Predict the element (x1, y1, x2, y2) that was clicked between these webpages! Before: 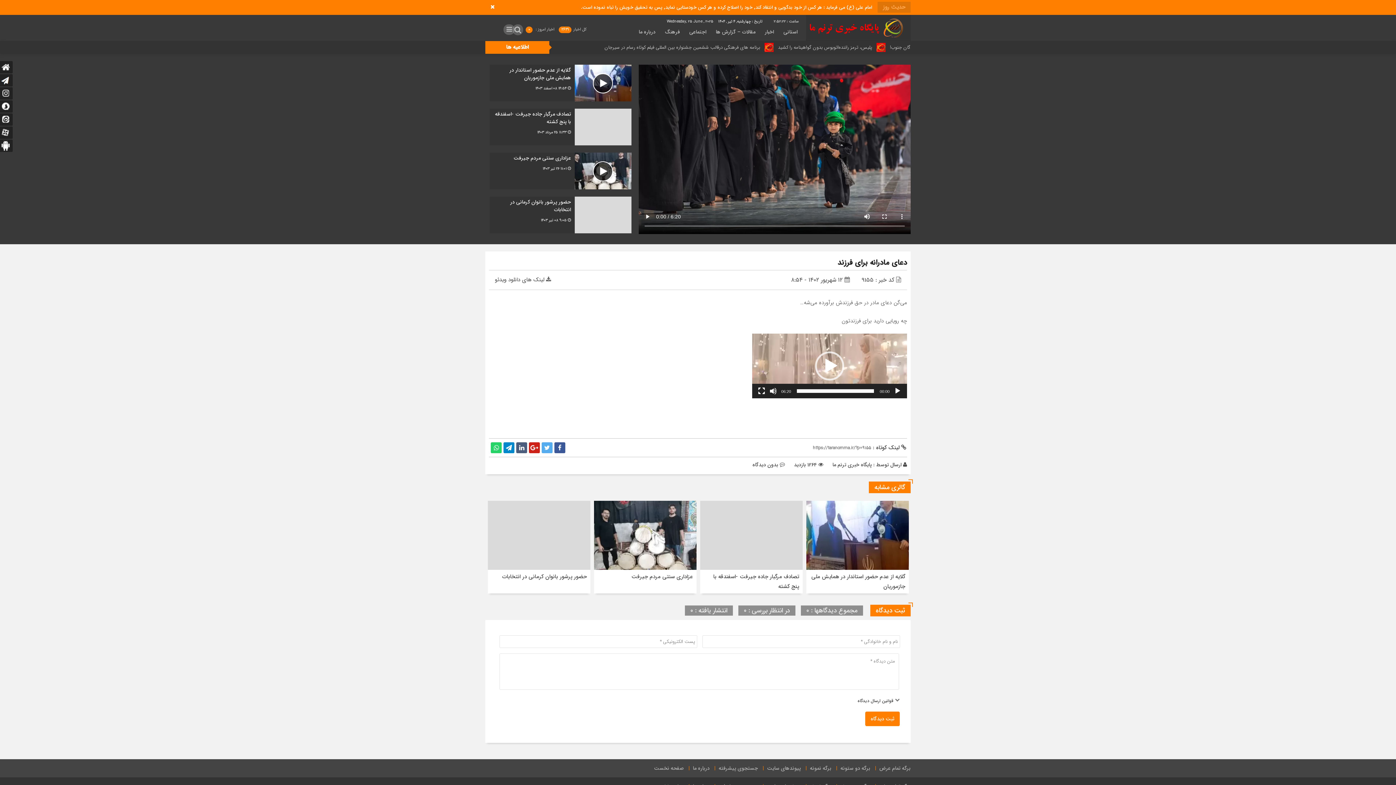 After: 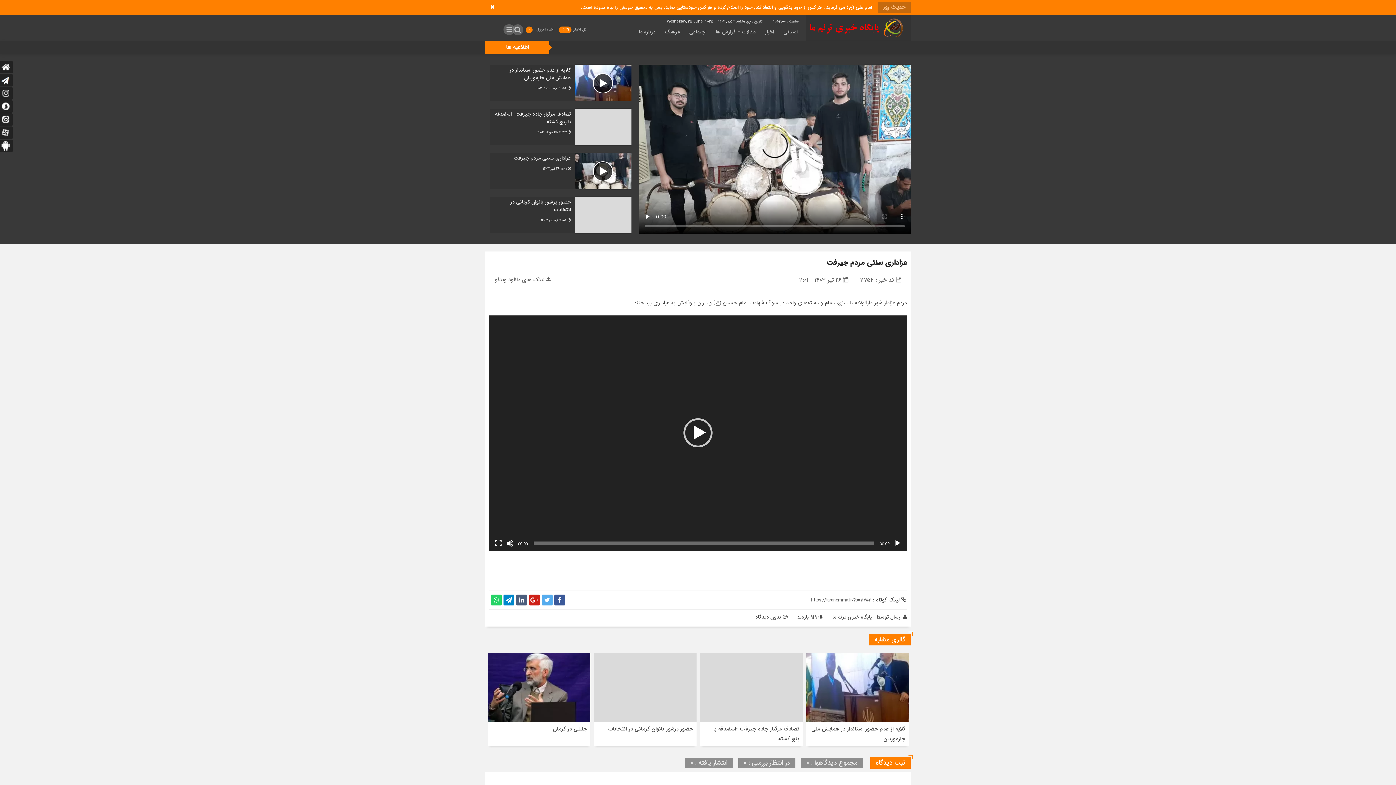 Action: label: عزاداری سنتی مردم جیرفت bbox: (631, 572, 693, 581)